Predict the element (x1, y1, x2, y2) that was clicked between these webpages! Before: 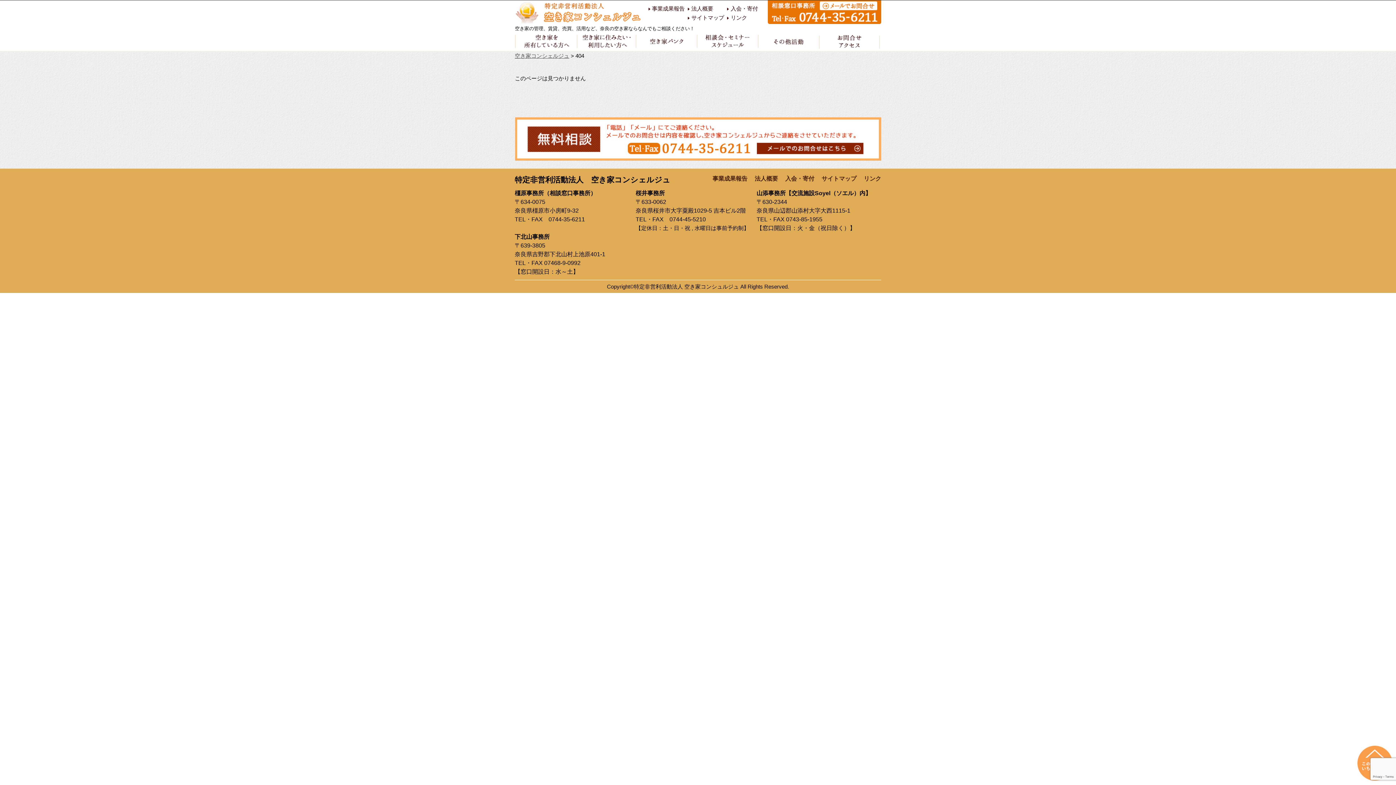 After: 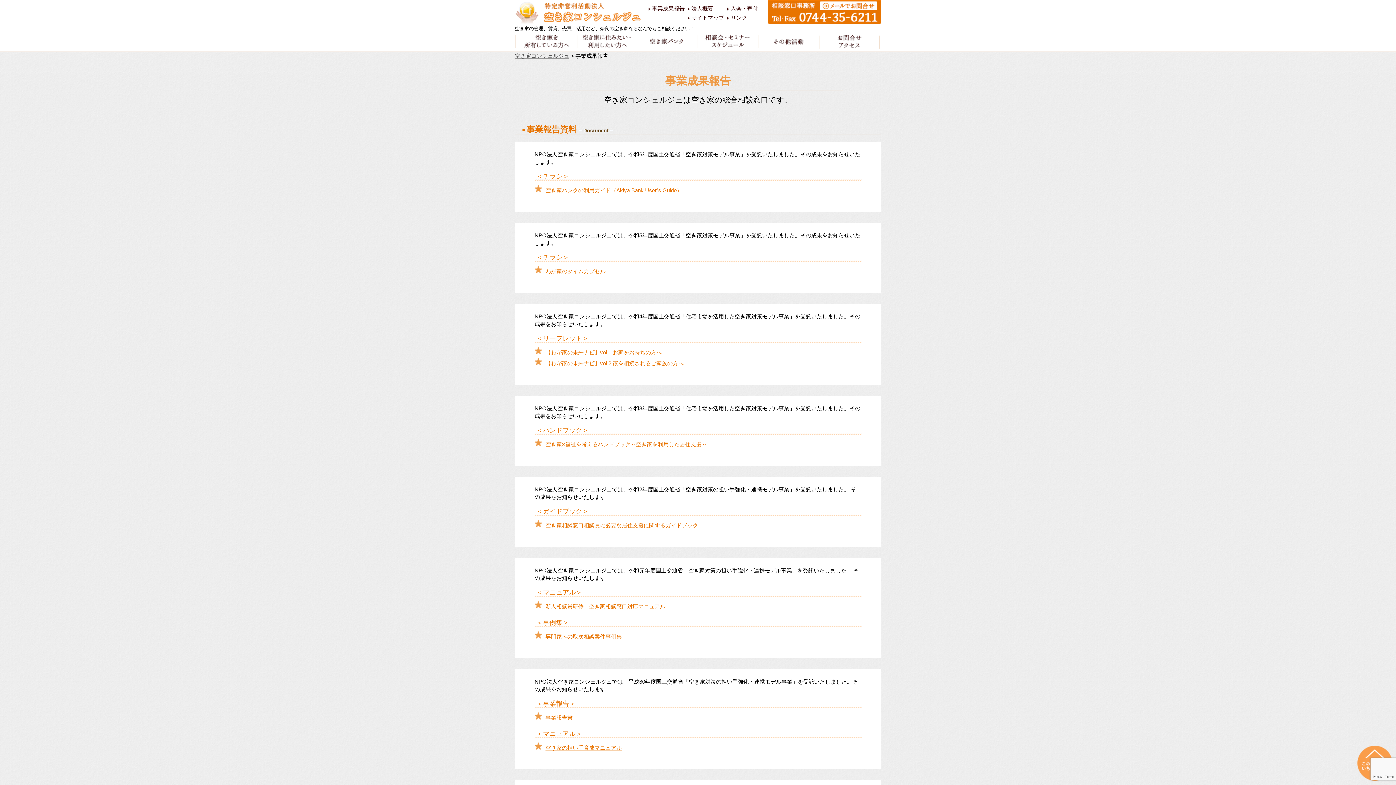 Action: bbox: (652, 5, 684, 11) label: 事業成果報告